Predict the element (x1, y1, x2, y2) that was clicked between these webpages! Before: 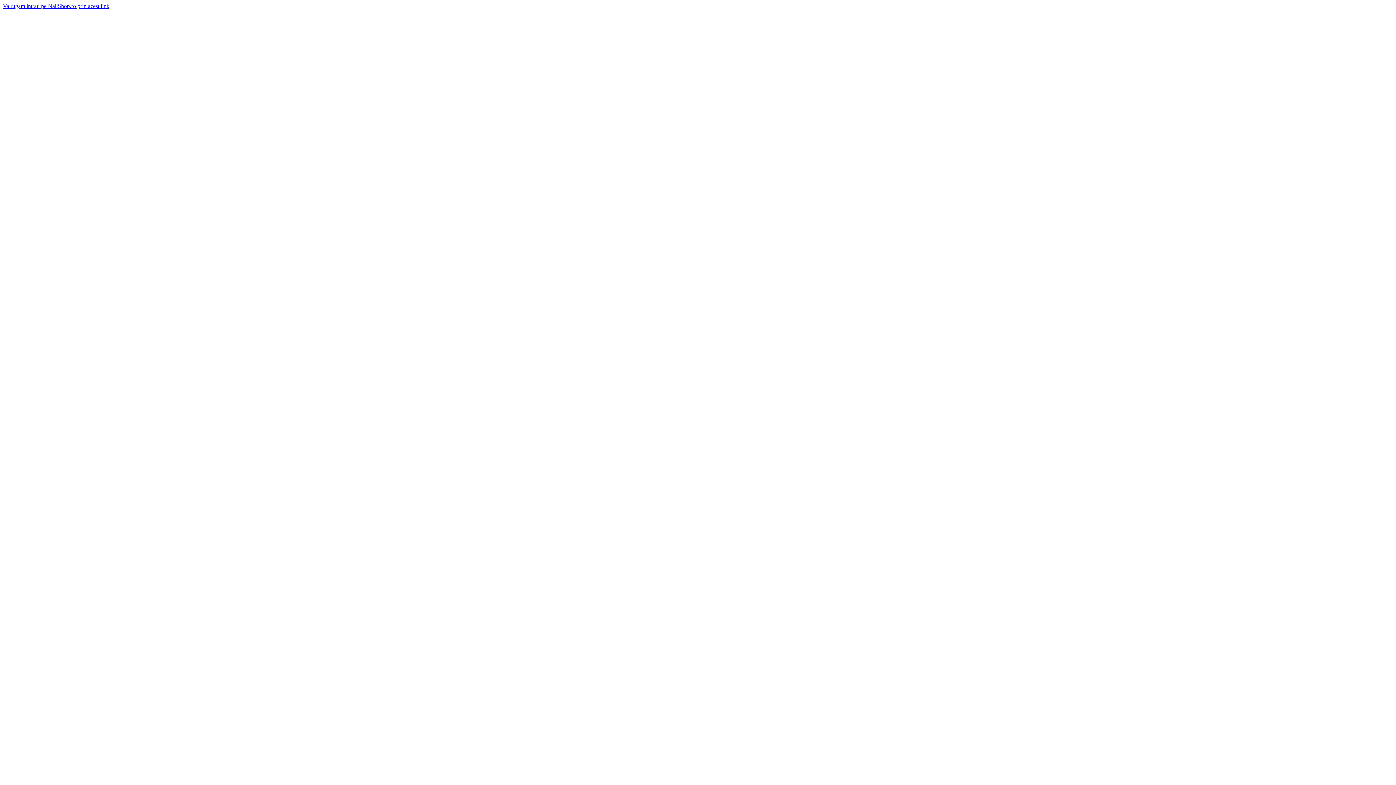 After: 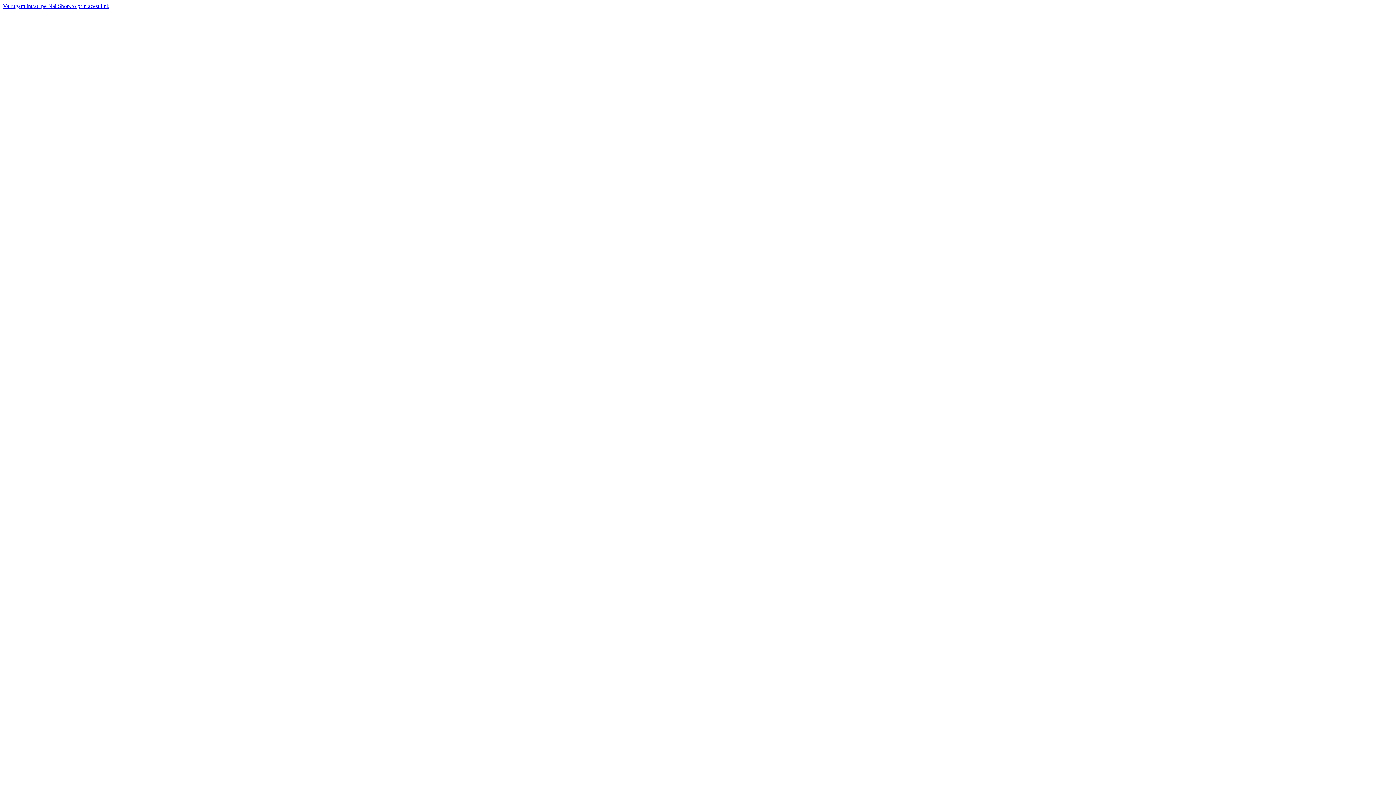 Action: label: Va rugam intrati pe NailShop.ro prin acest link bbox: (2, 2, 109, 9)